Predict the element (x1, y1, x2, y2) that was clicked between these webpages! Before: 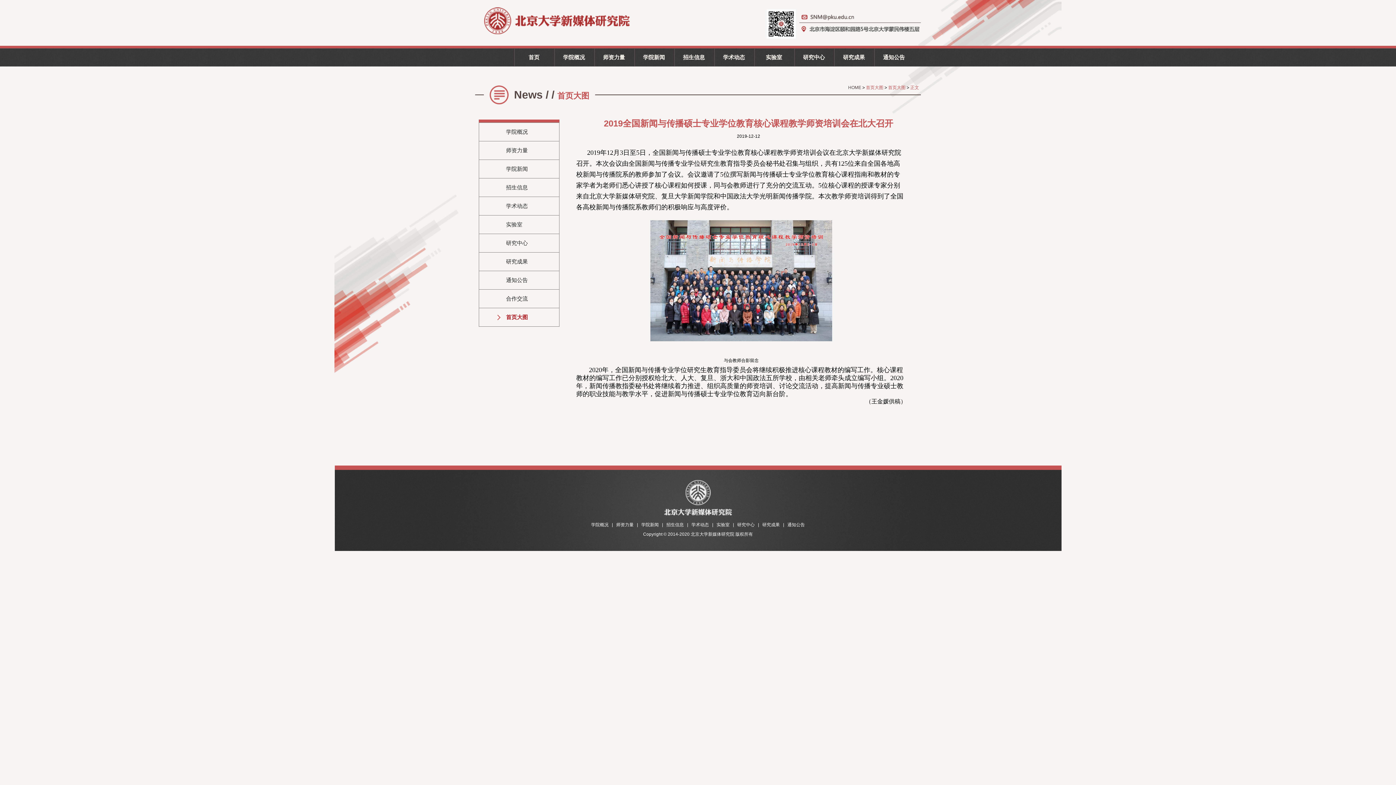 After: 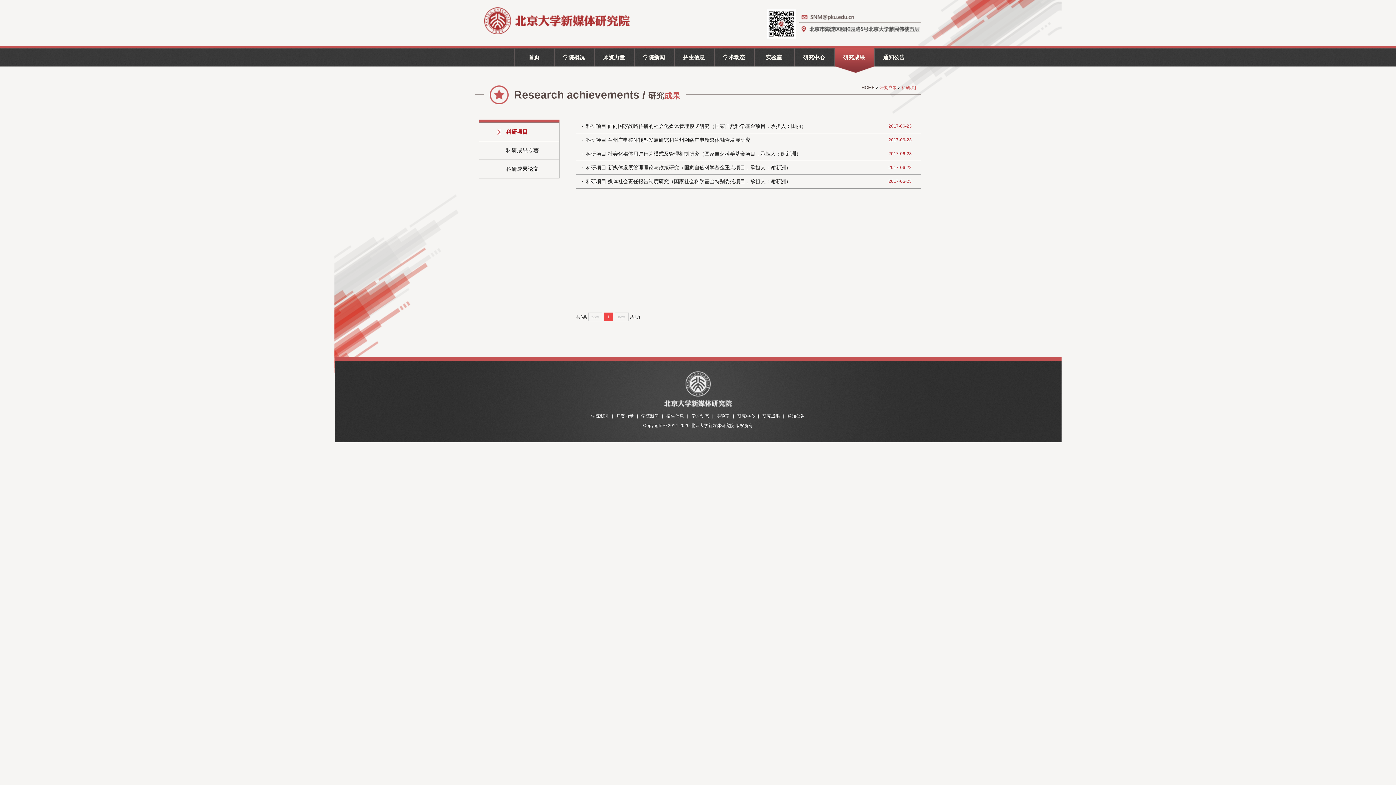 Action: bbox: (843, 54, 865, 60) label: 研究成果